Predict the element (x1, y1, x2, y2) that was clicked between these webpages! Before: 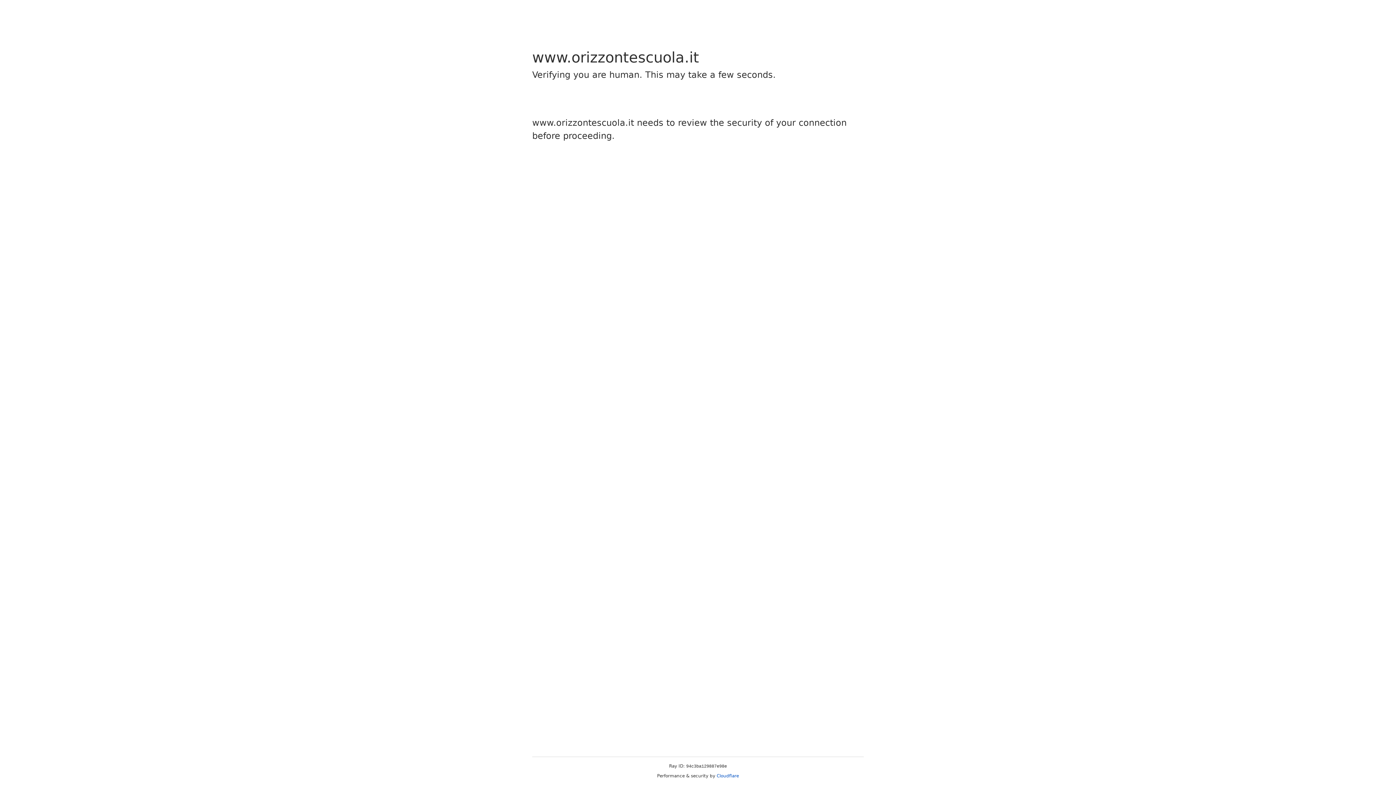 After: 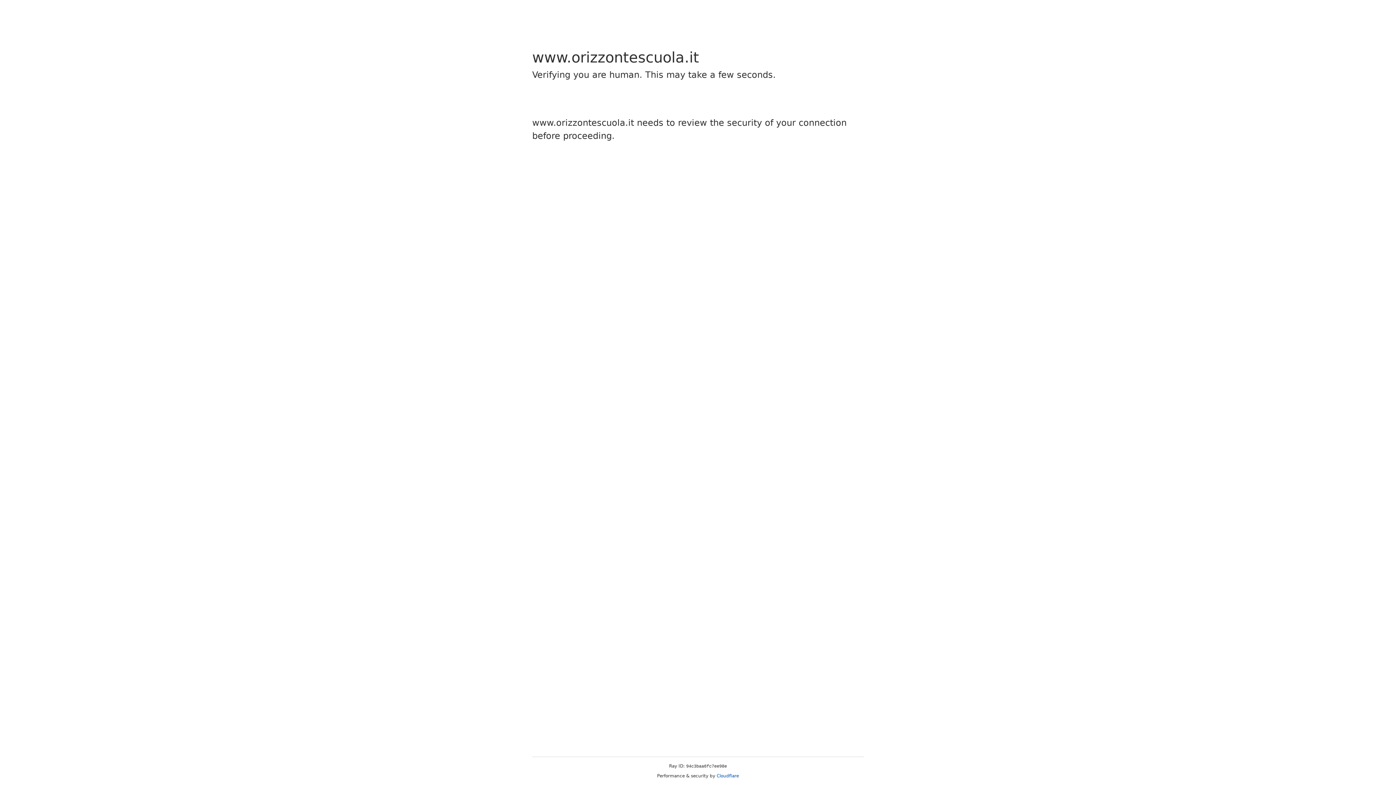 Action: bbox: (716, 773, 739, 778) label: Cloudflare